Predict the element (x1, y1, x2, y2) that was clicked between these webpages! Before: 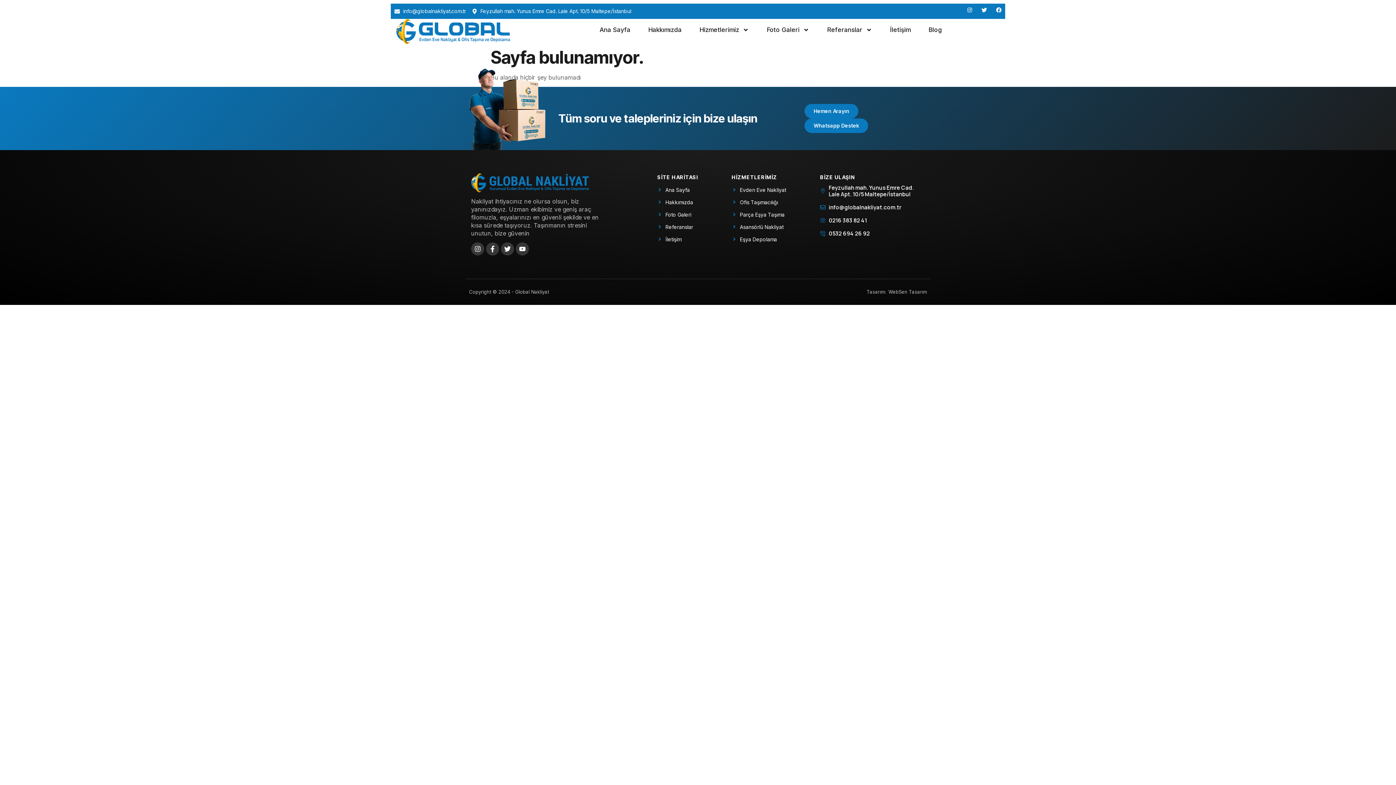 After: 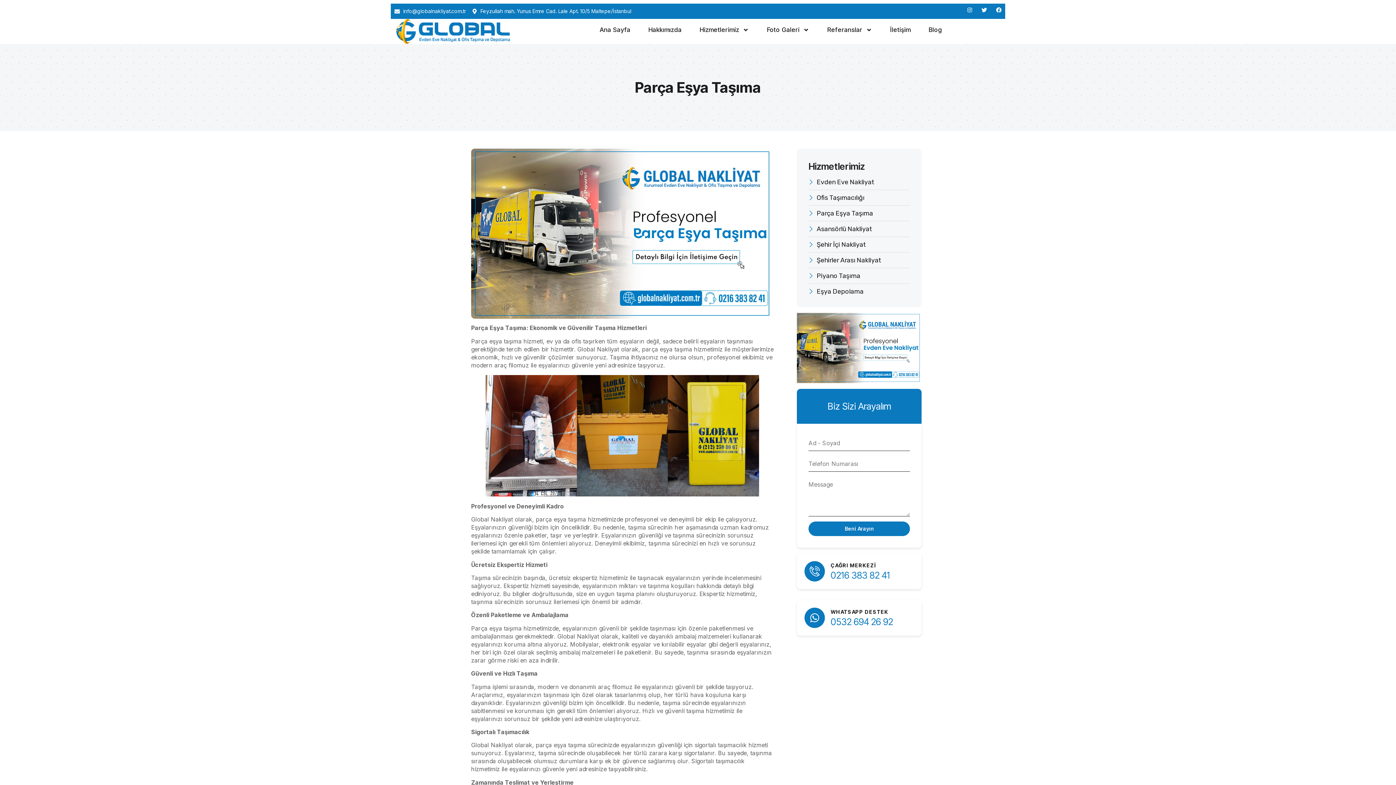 Action: label: Parça Eşya Taşıma bbox: (731, 211, 808, 218)